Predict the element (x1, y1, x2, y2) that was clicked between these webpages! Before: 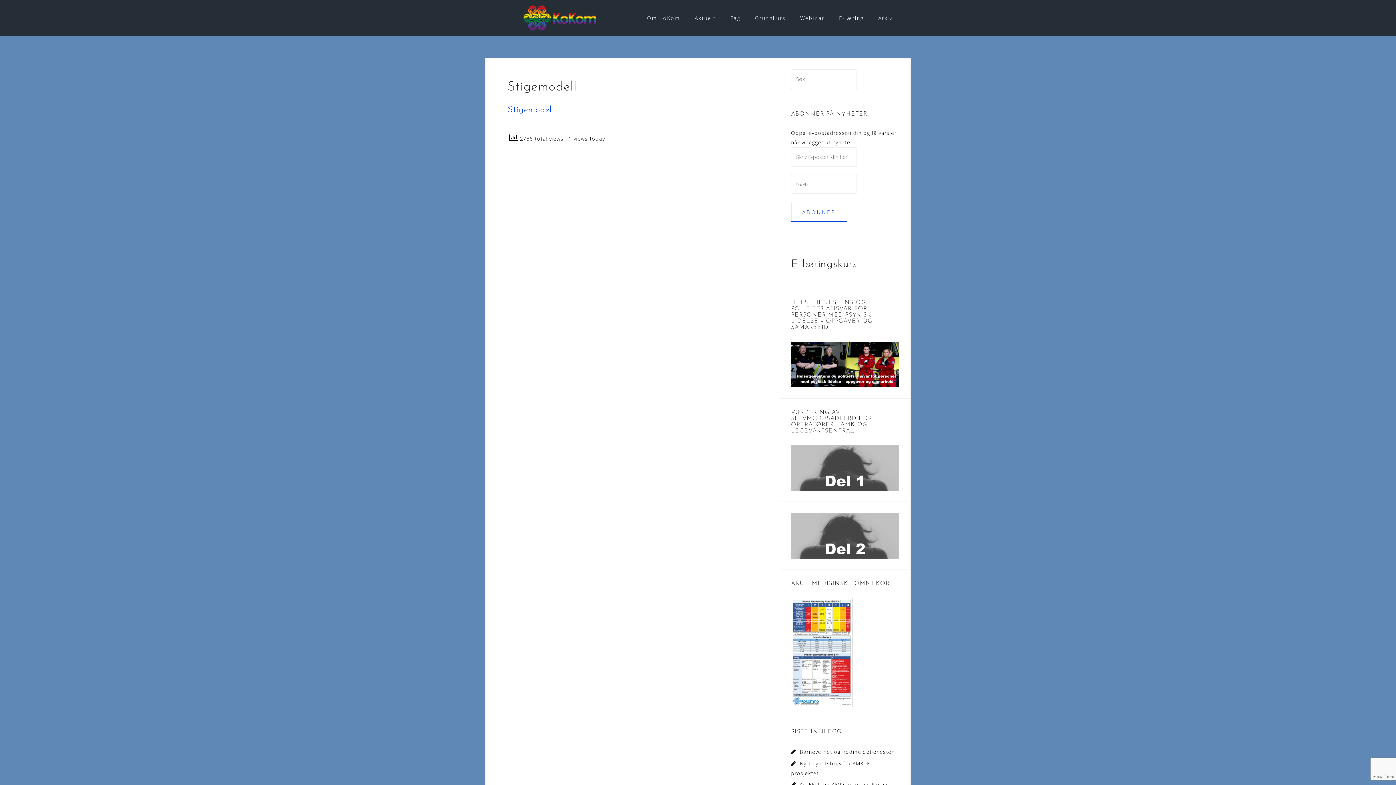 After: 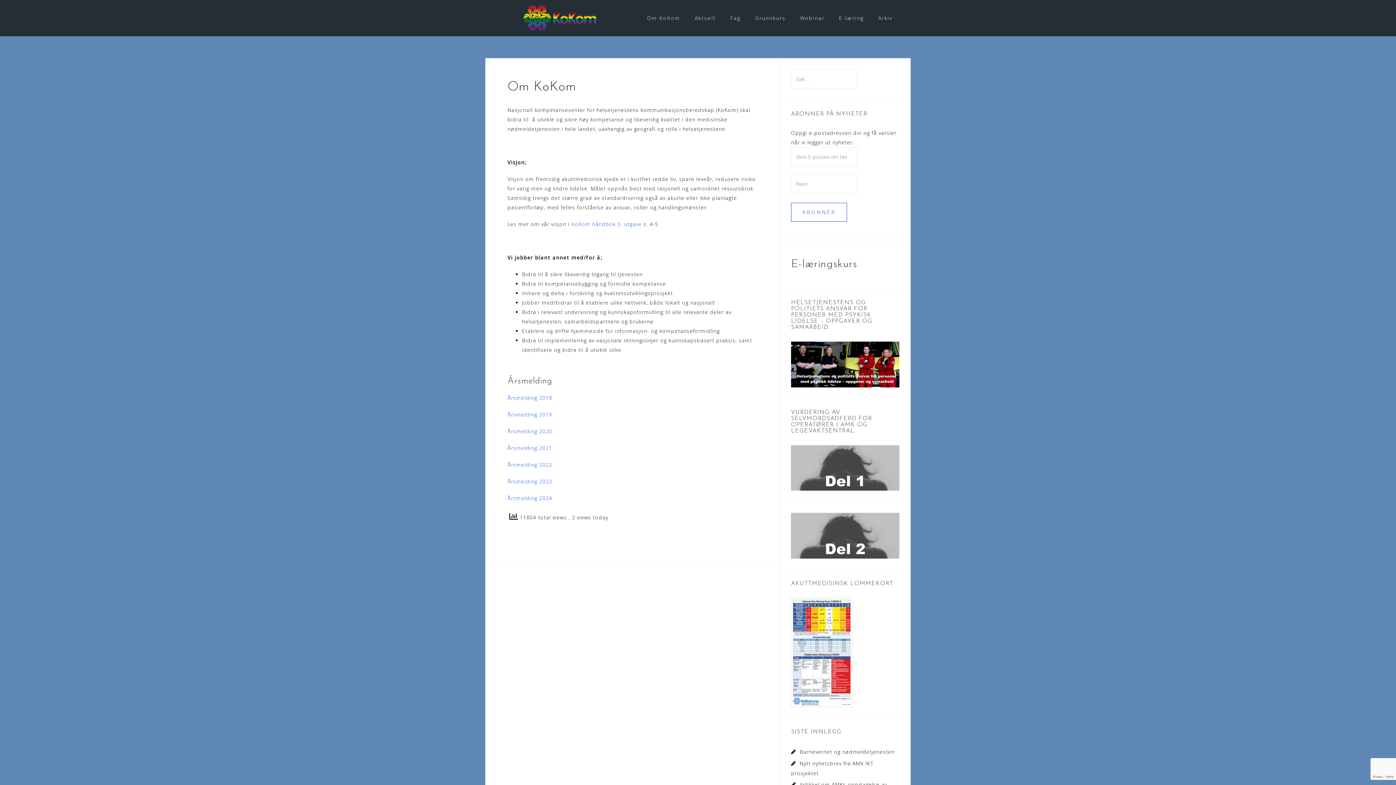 Action: bbox: (647, 12, 680, 23) label: Om KoKom